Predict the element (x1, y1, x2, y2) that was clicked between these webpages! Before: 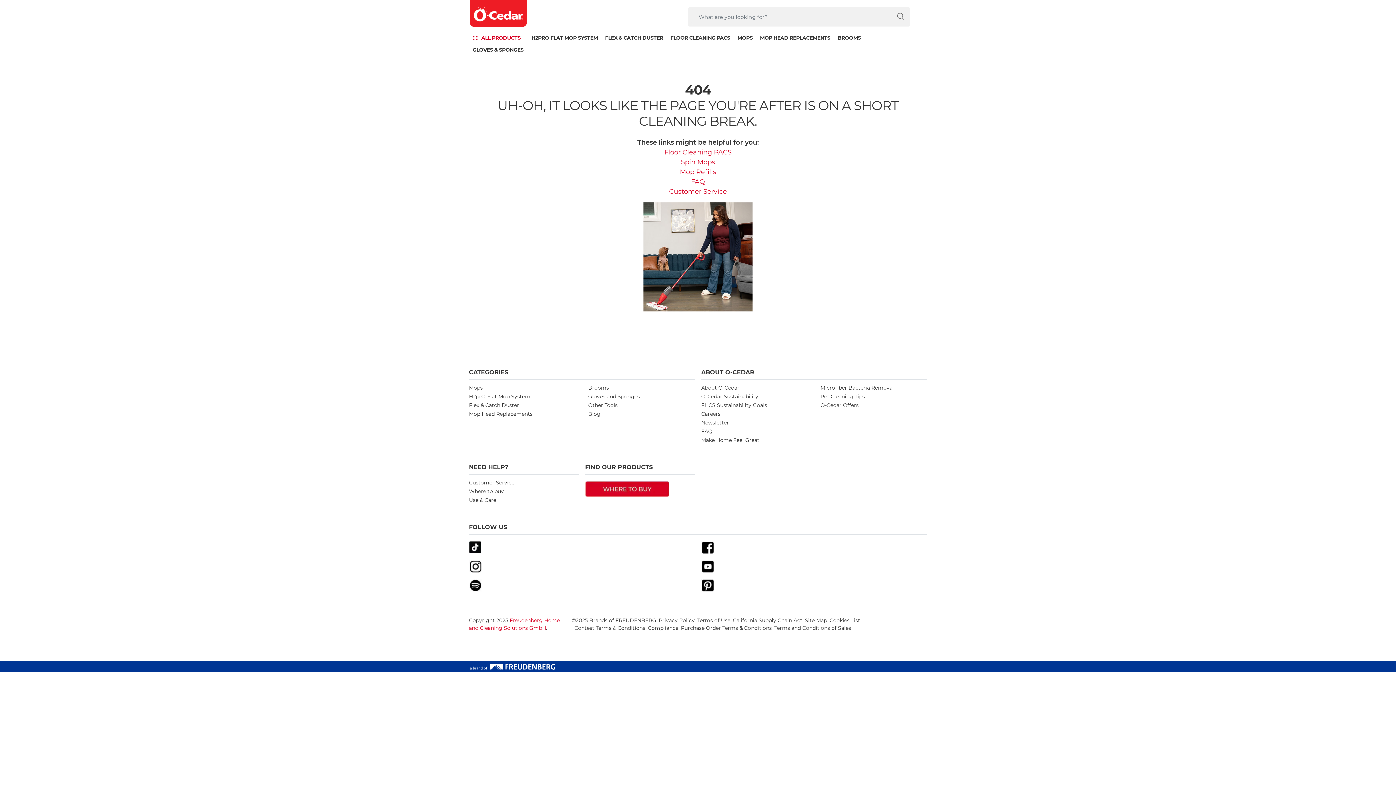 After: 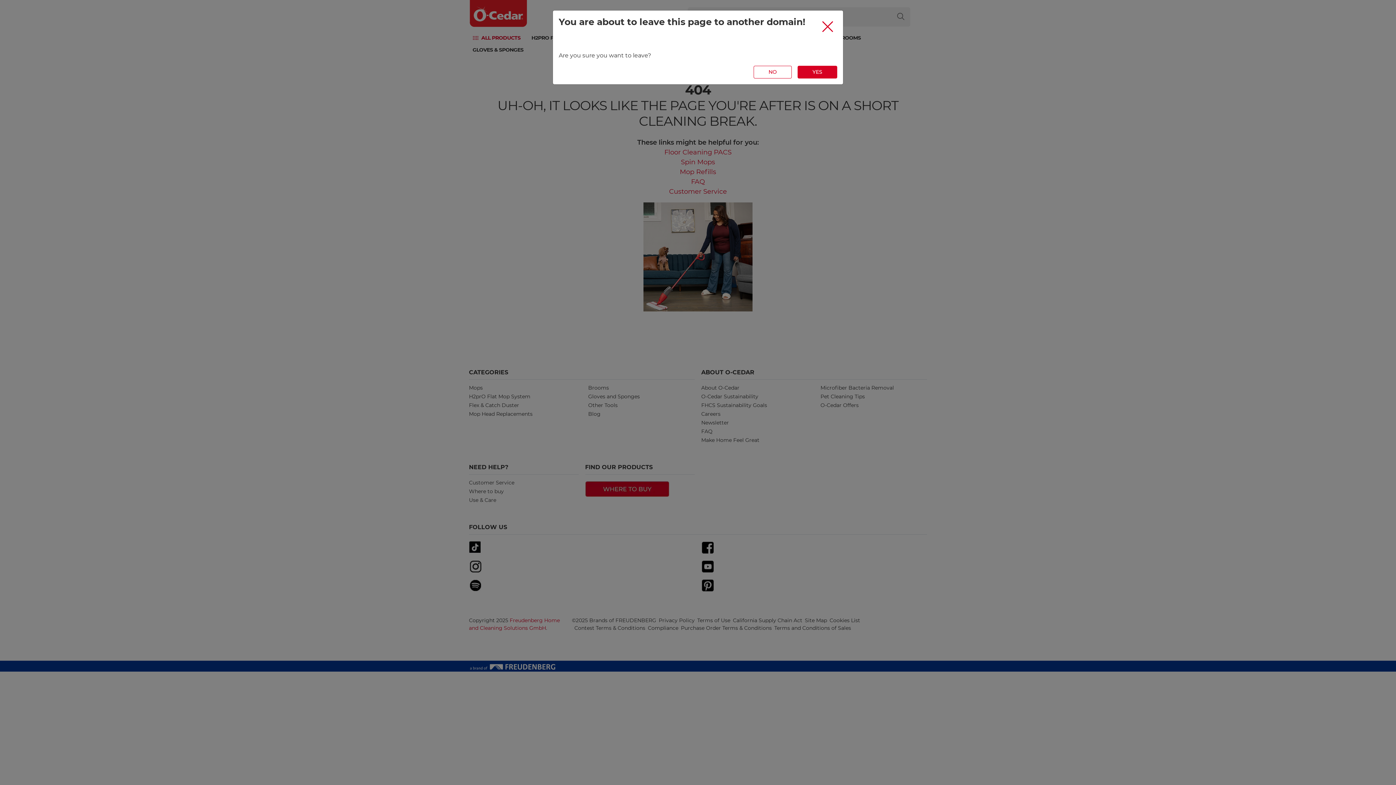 Action: bbox: (469, 543, 483, 550)